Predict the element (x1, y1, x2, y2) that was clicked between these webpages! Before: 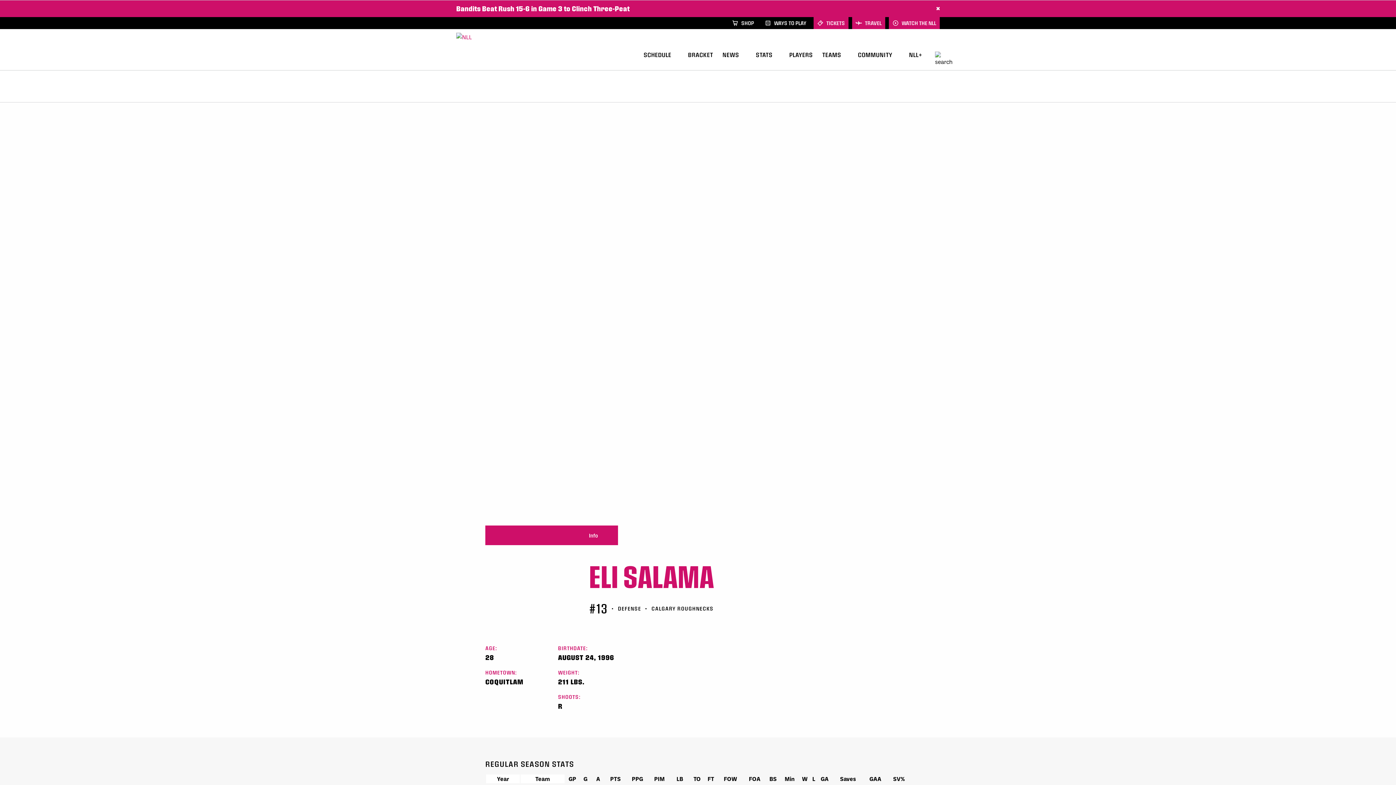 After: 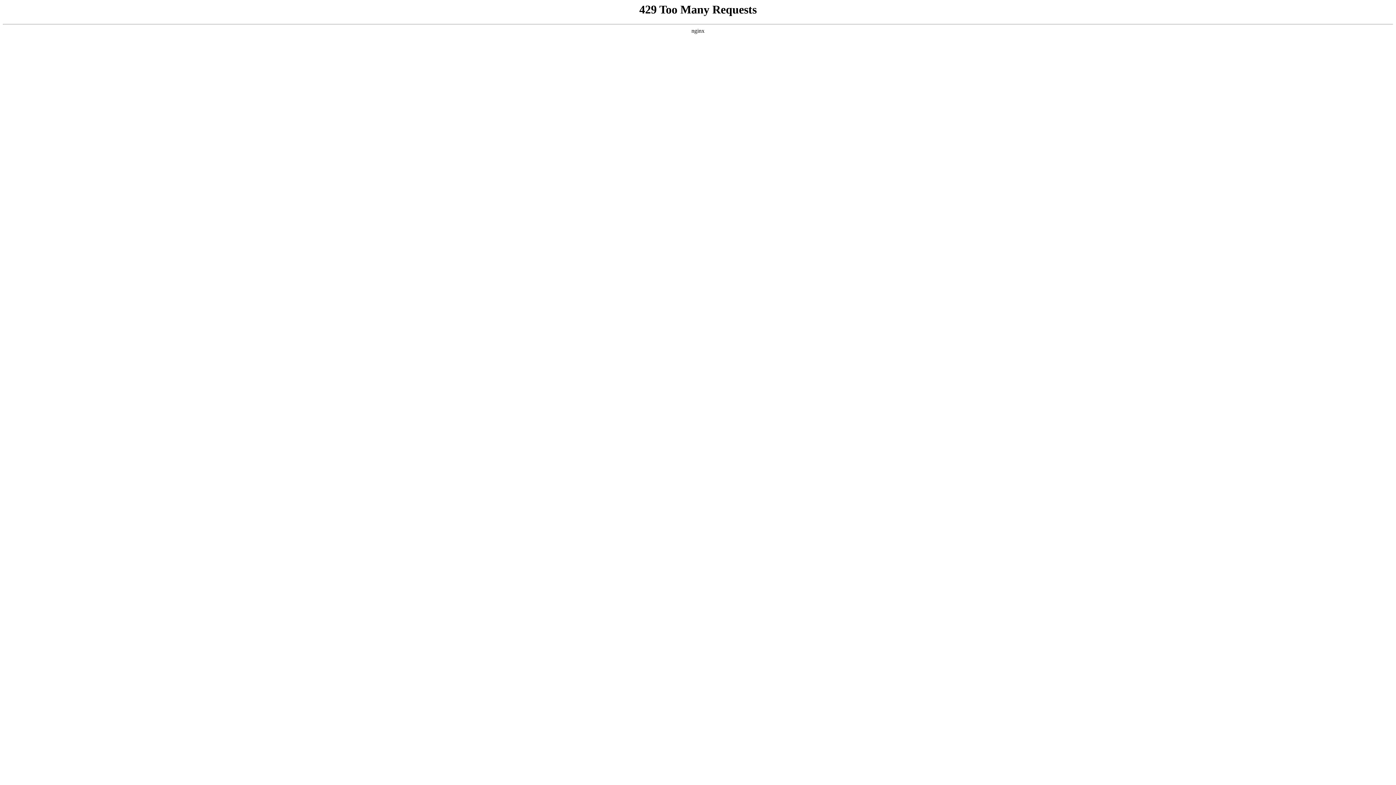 Action: bbox: (765, 17, 806, 29) label: WAYS TO PLAY